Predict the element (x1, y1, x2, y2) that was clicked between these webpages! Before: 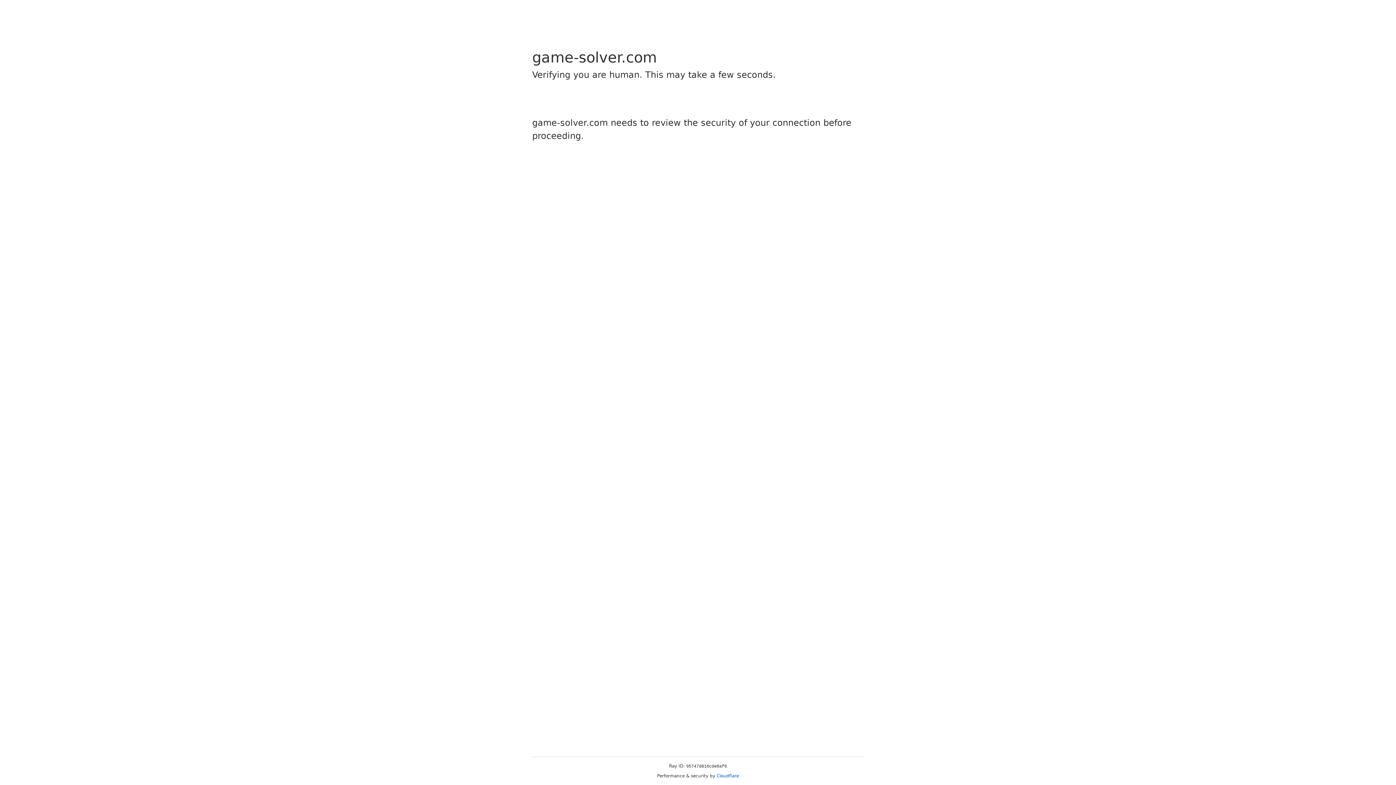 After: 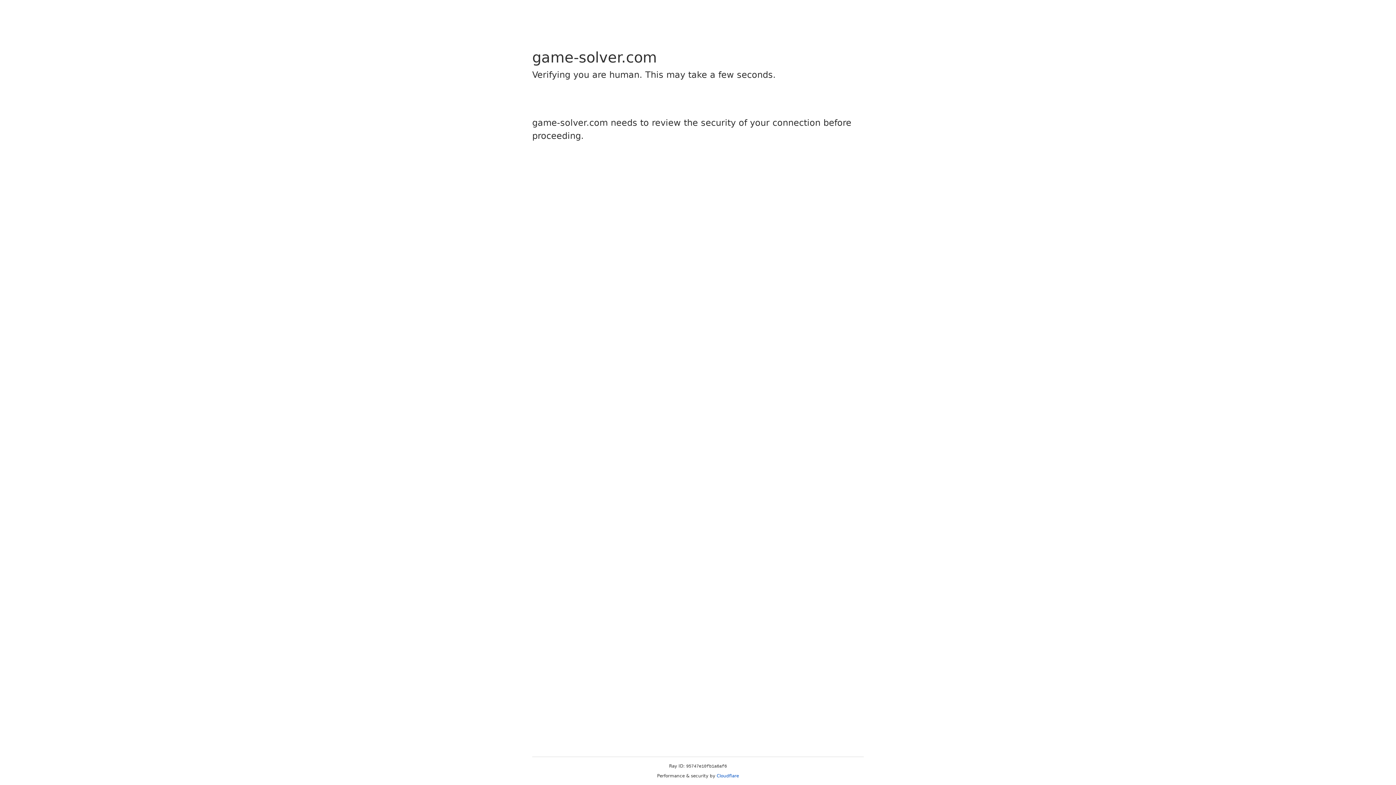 Action: label: Cloudflare bbox: (716, 773, 739, 778)